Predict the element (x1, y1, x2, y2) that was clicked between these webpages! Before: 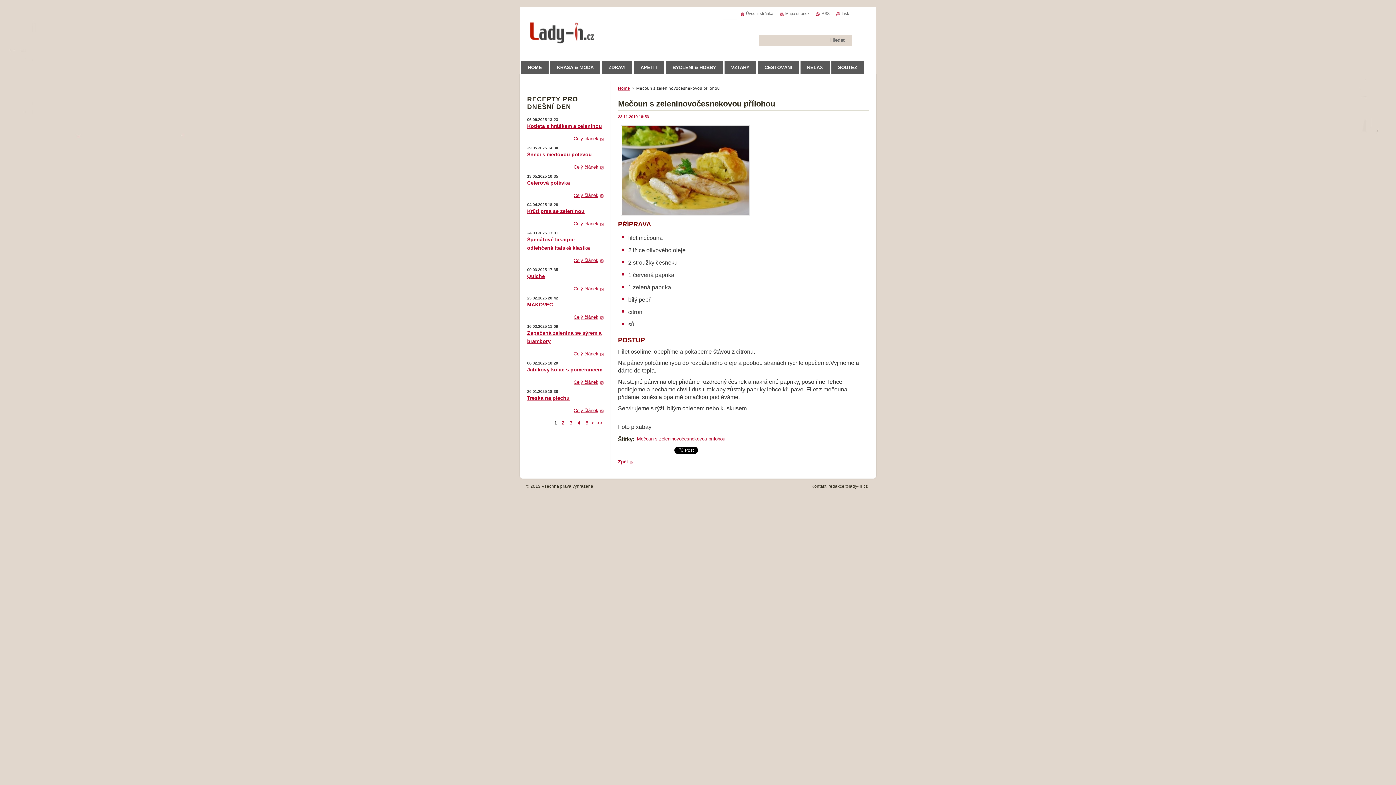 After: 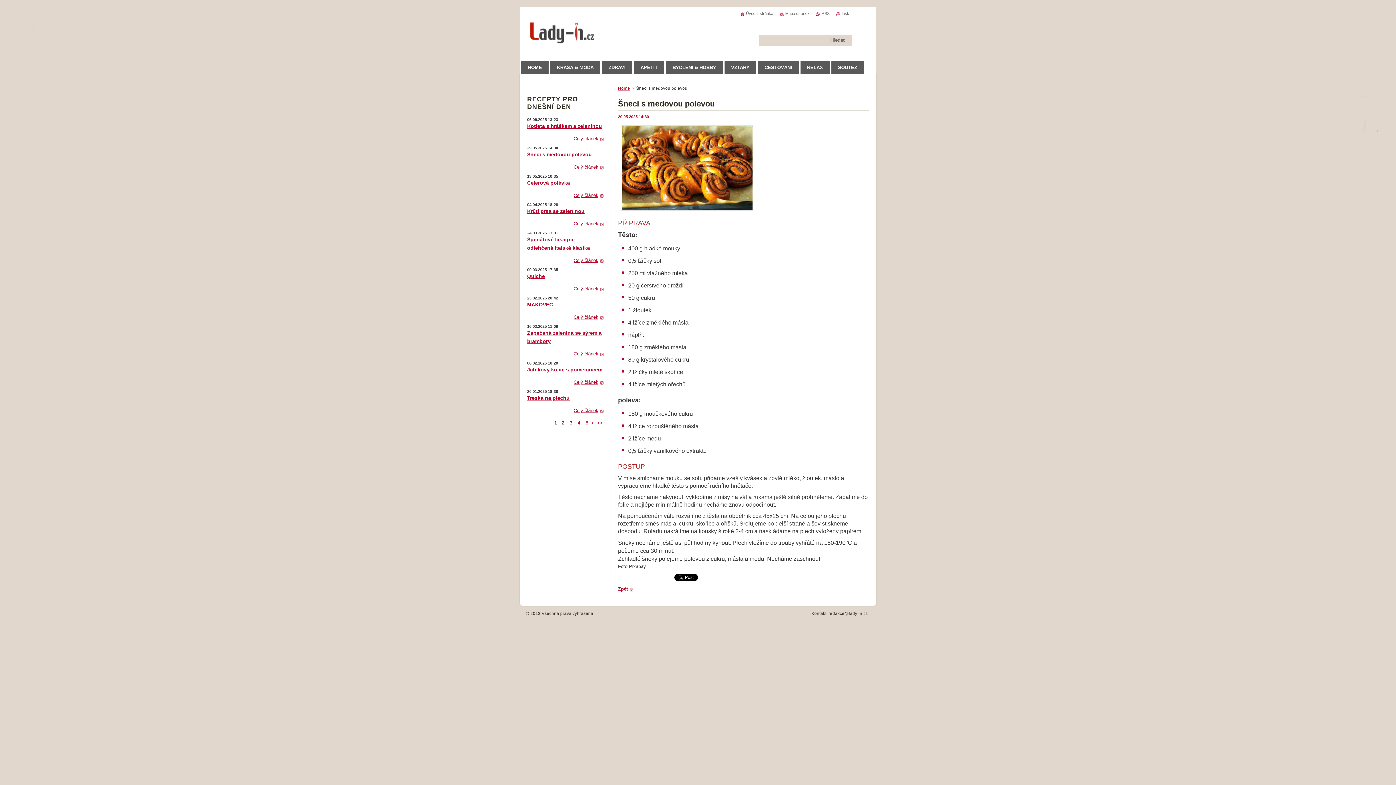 Action: bbox: (573, 164, 603, 169) label: Celý článek